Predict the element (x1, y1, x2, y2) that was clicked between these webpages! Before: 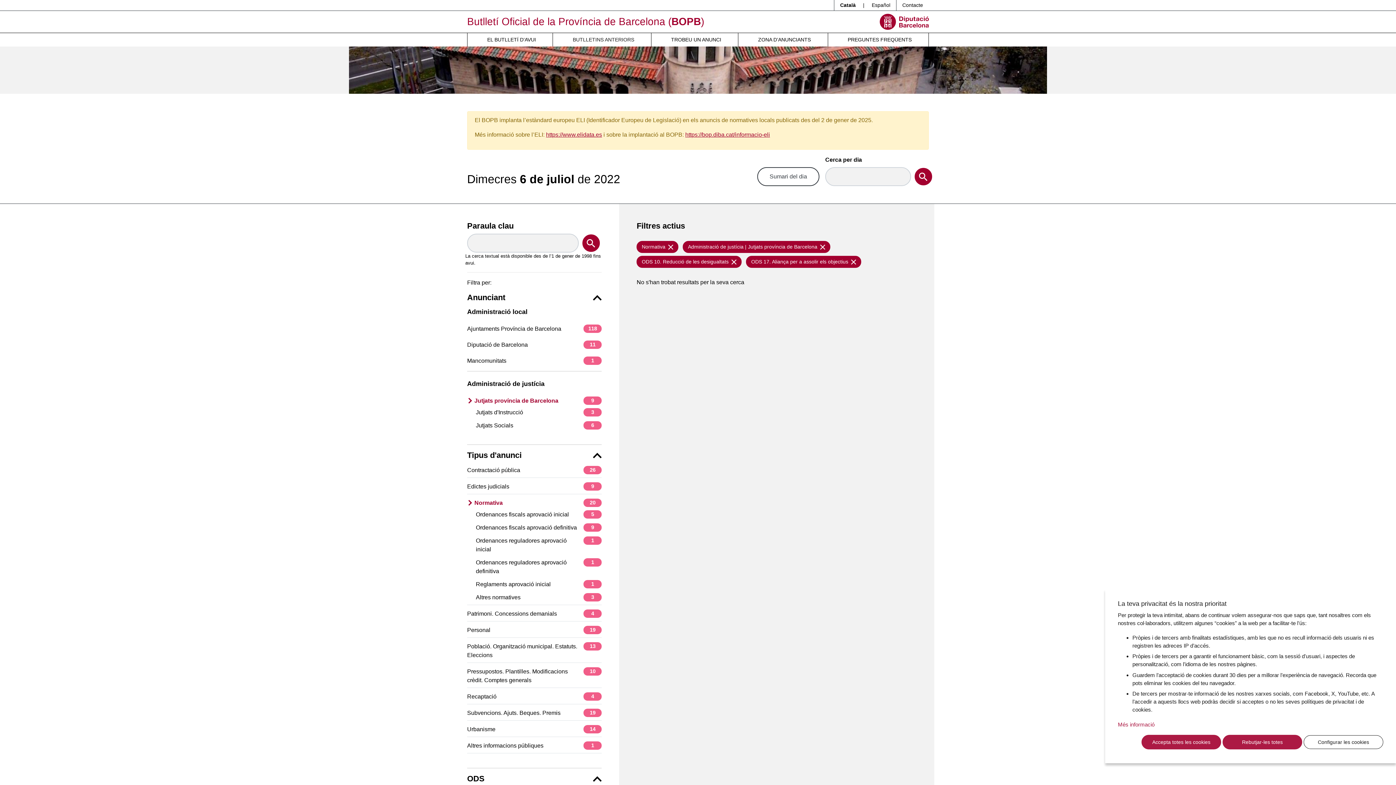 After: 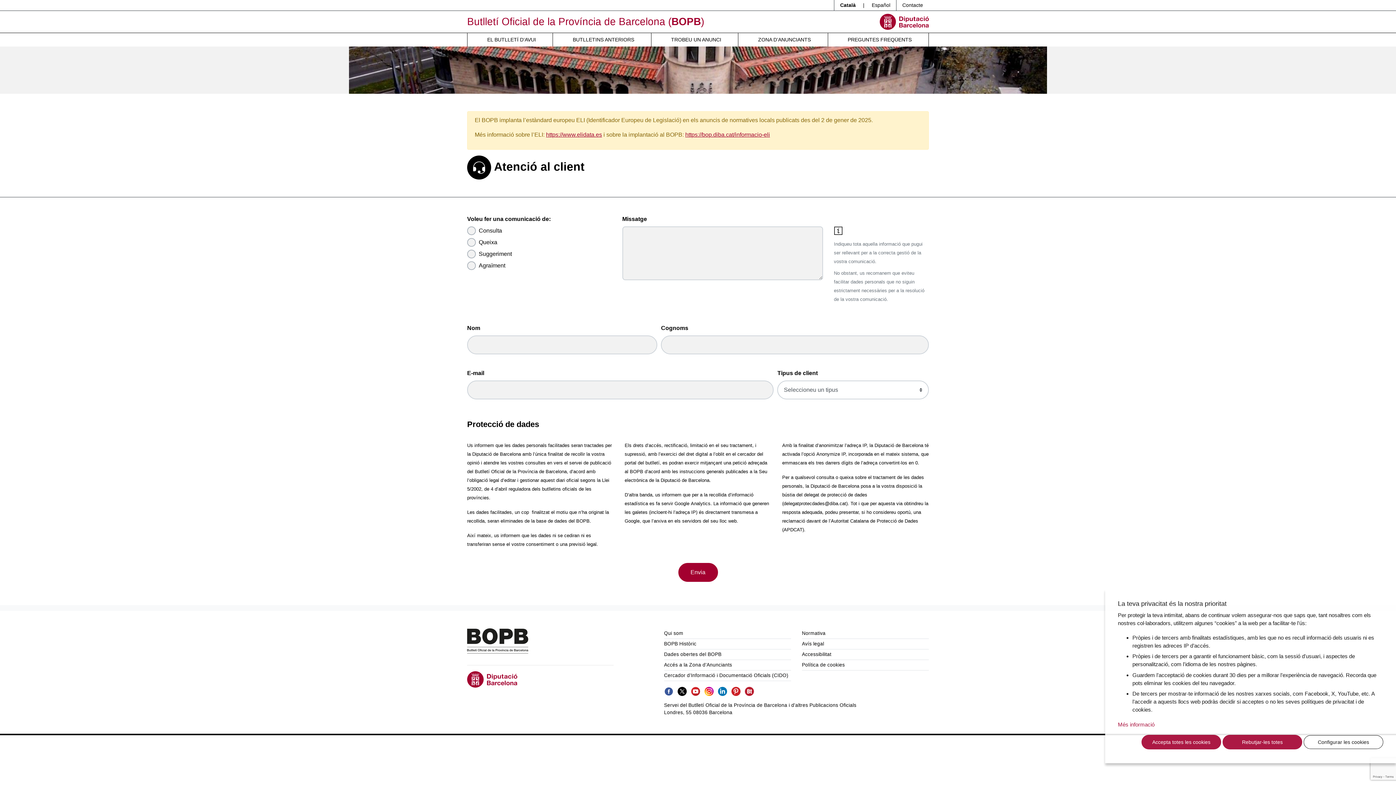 Action: bbox: (896, 0, 929, 10) label: Contacte